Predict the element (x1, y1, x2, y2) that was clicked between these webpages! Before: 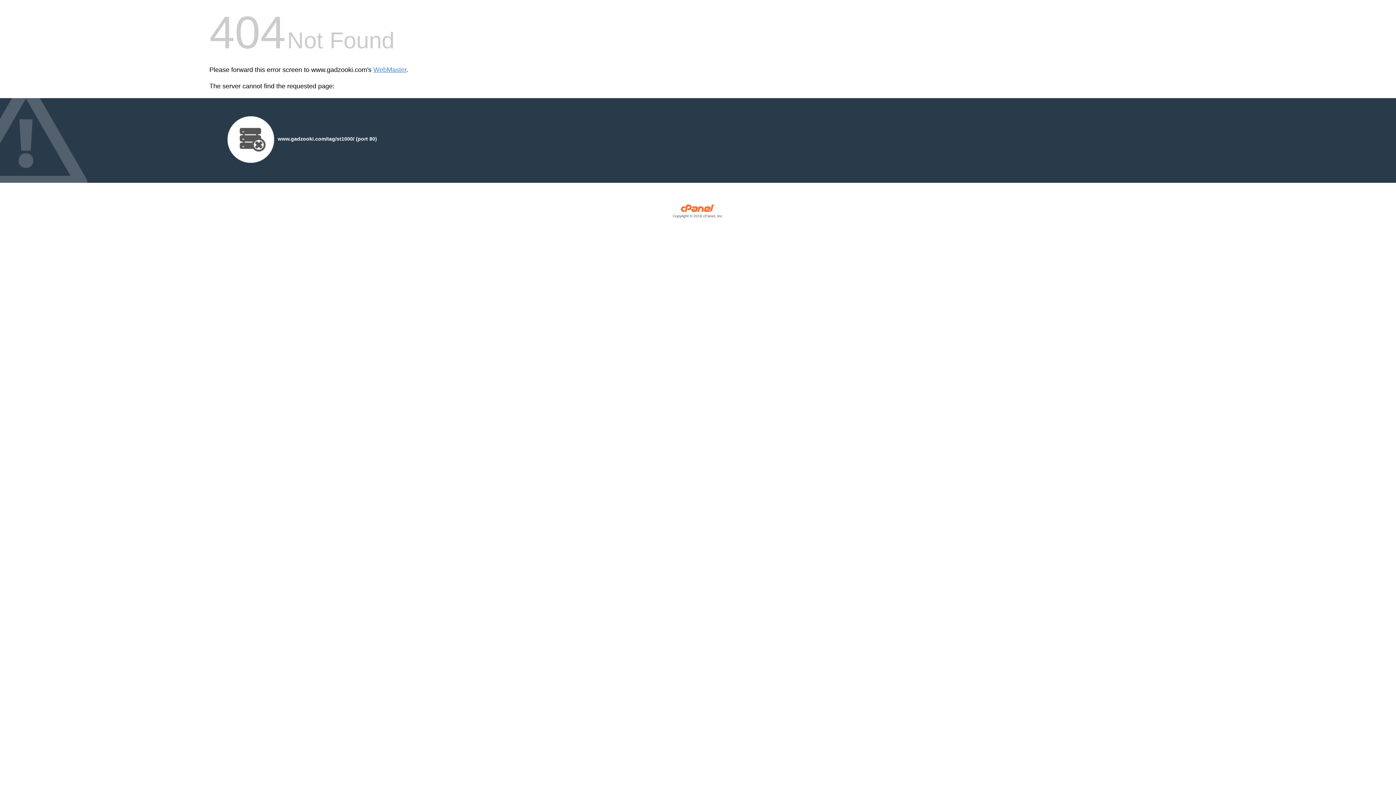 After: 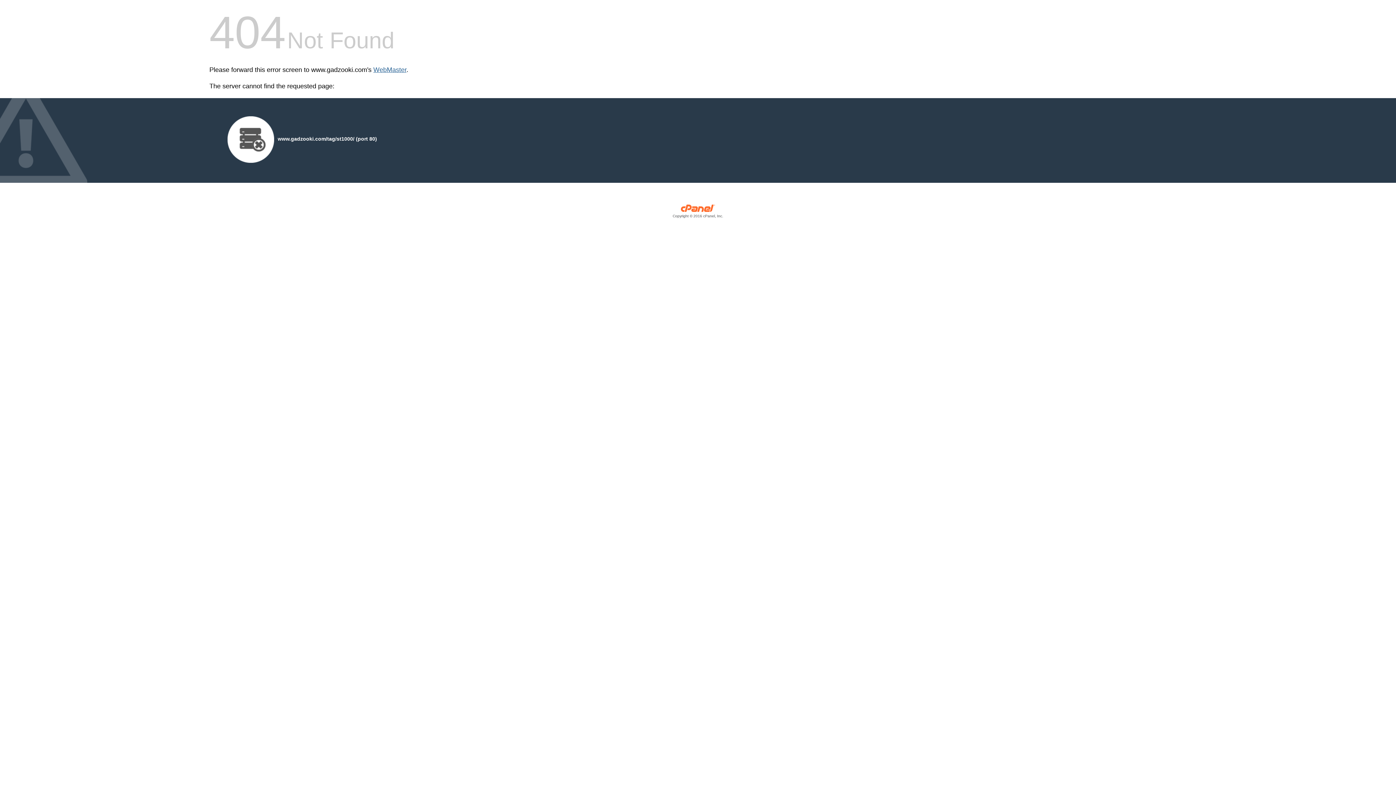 Action: bbox: (373, 66, 406, 73) label: WebMaster